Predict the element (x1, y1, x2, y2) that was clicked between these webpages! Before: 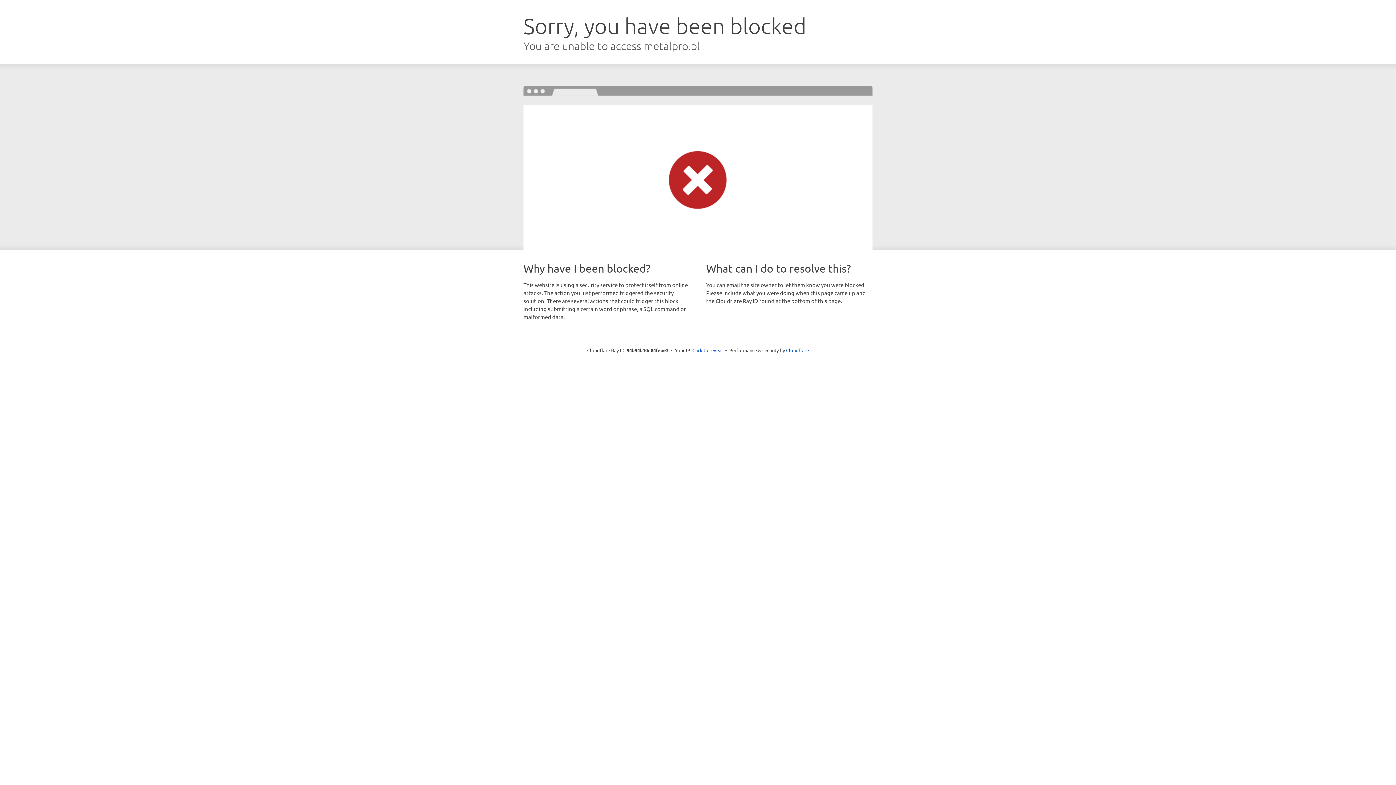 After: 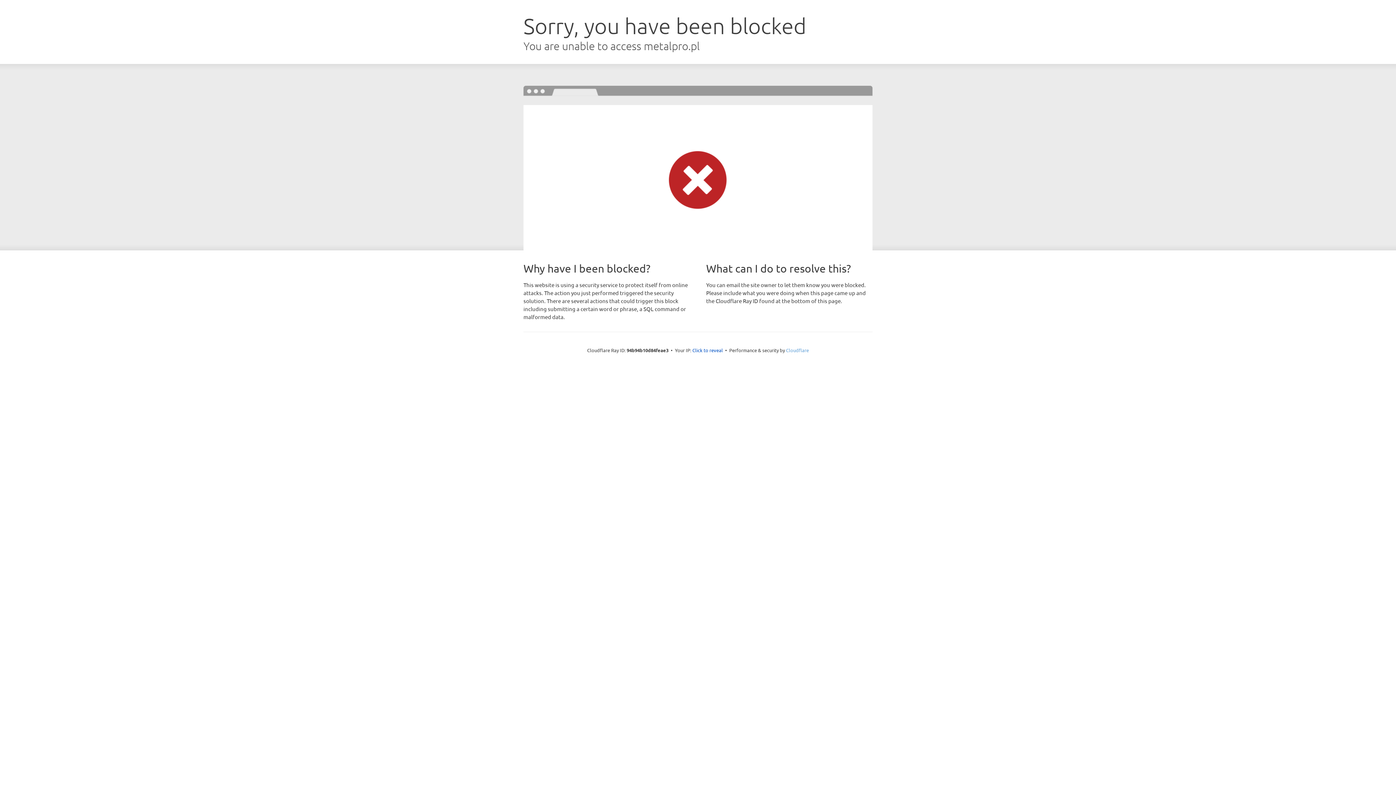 Action: bbox: (786, 347, 809, 353) label: Cloudflare